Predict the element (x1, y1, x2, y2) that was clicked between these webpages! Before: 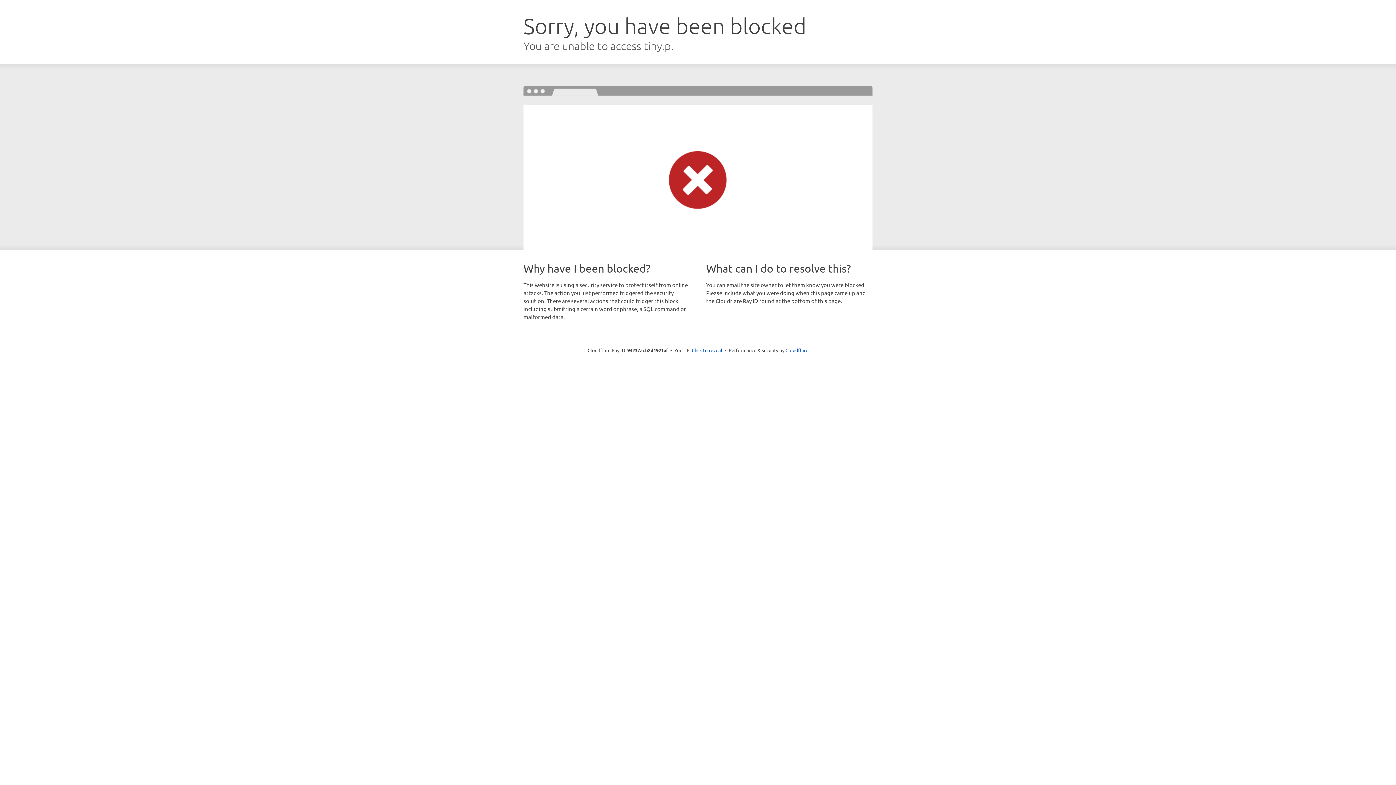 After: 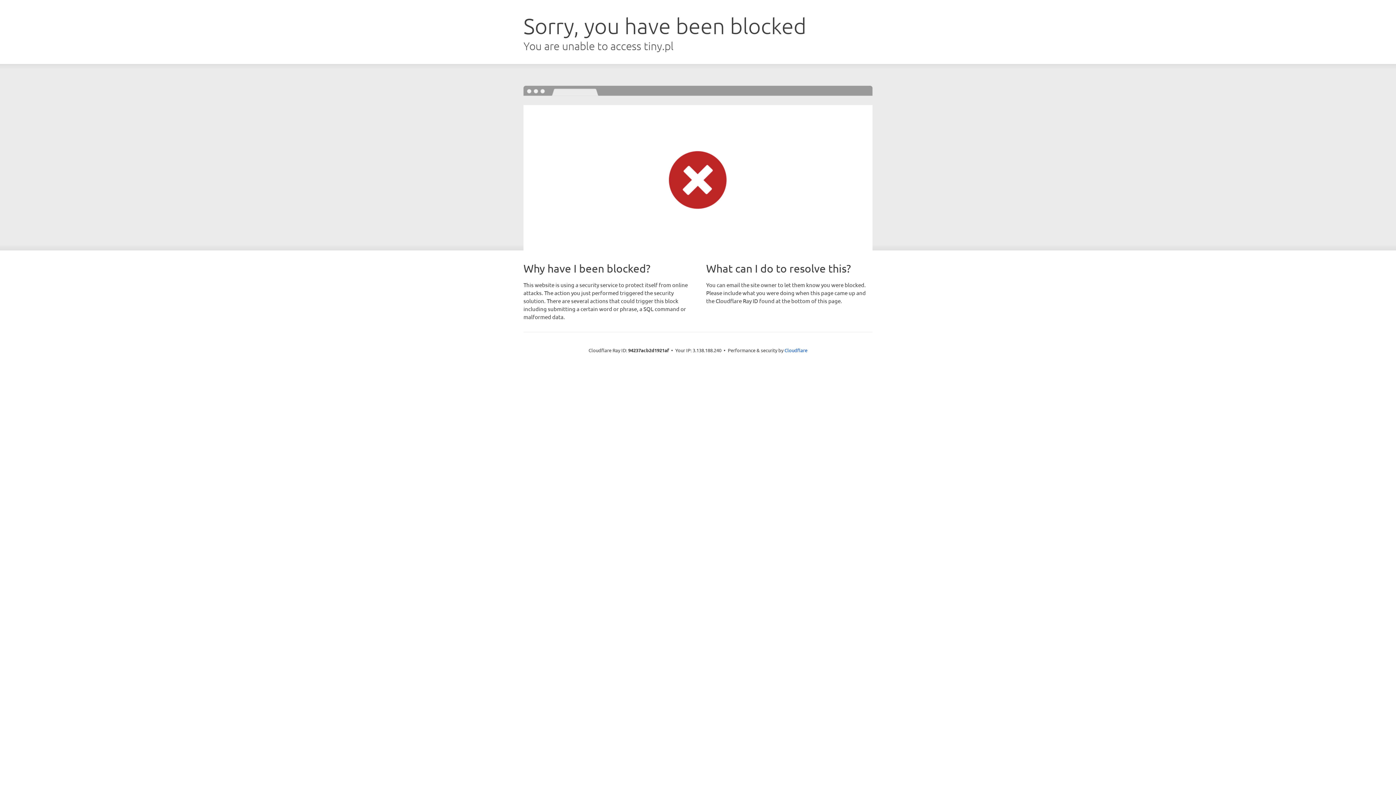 Action: label: Click to reveal bbox: (692, 346, 722, 353)